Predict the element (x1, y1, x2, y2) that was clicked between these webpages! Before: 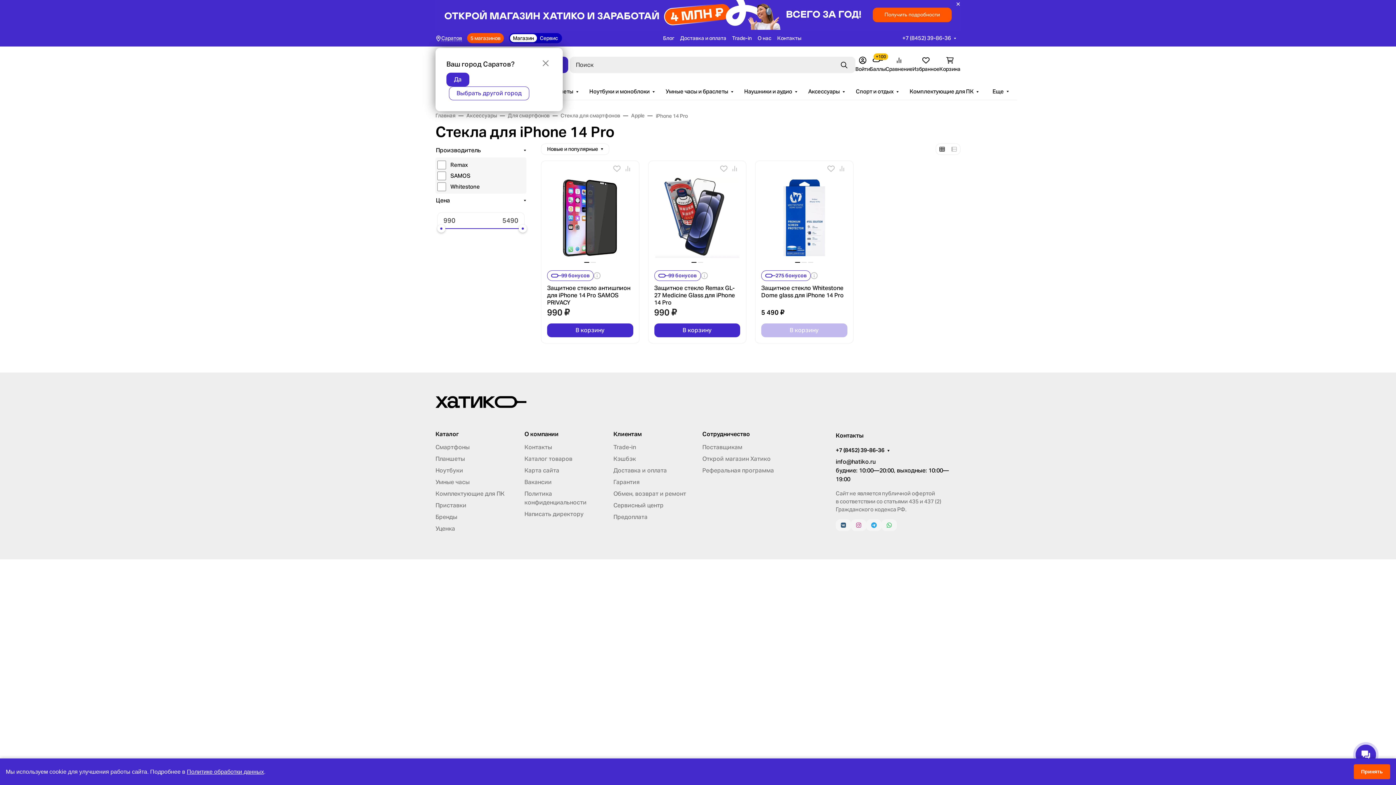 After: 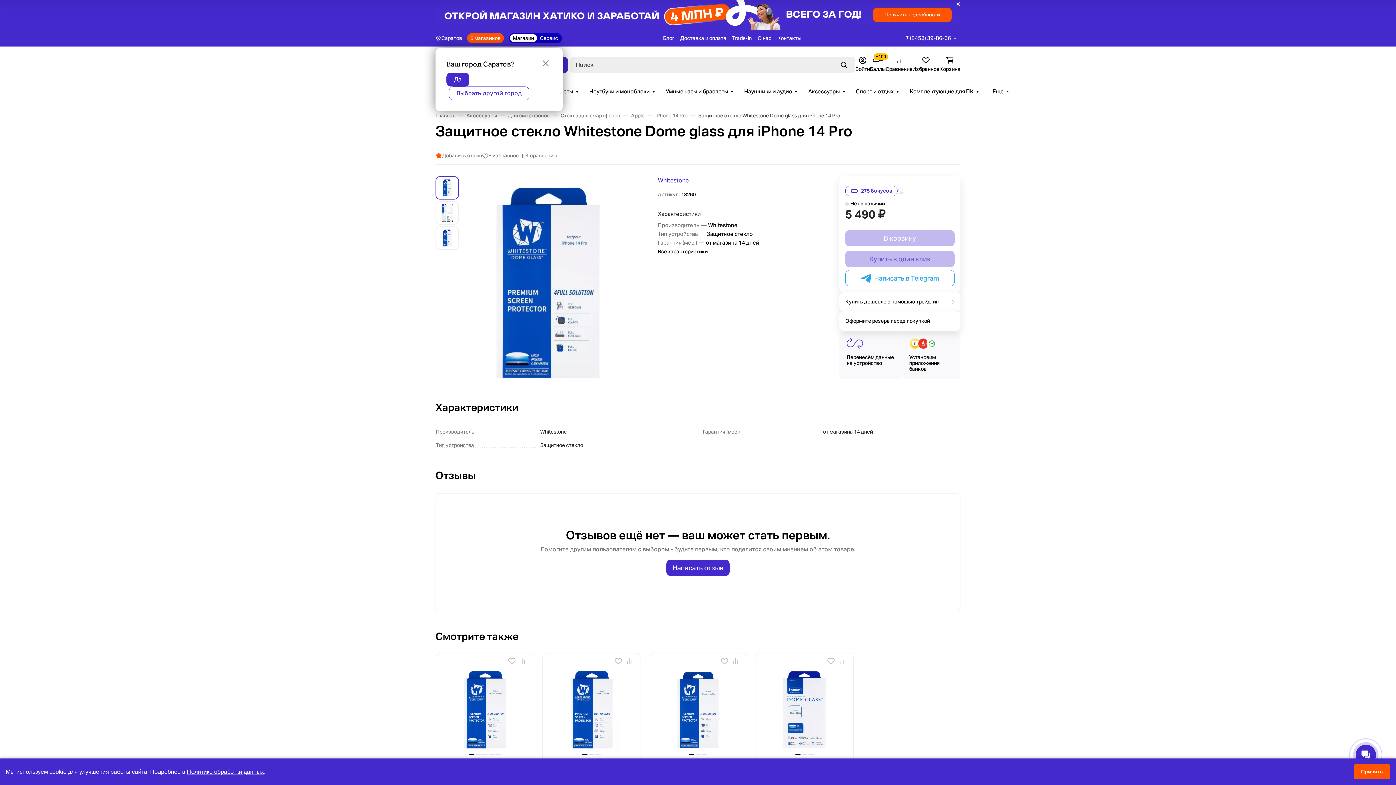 Action: bbox: (761, 284, 847, 306) label: Защитное стекло Whitestone Dome glass для iPhone 14 Pro